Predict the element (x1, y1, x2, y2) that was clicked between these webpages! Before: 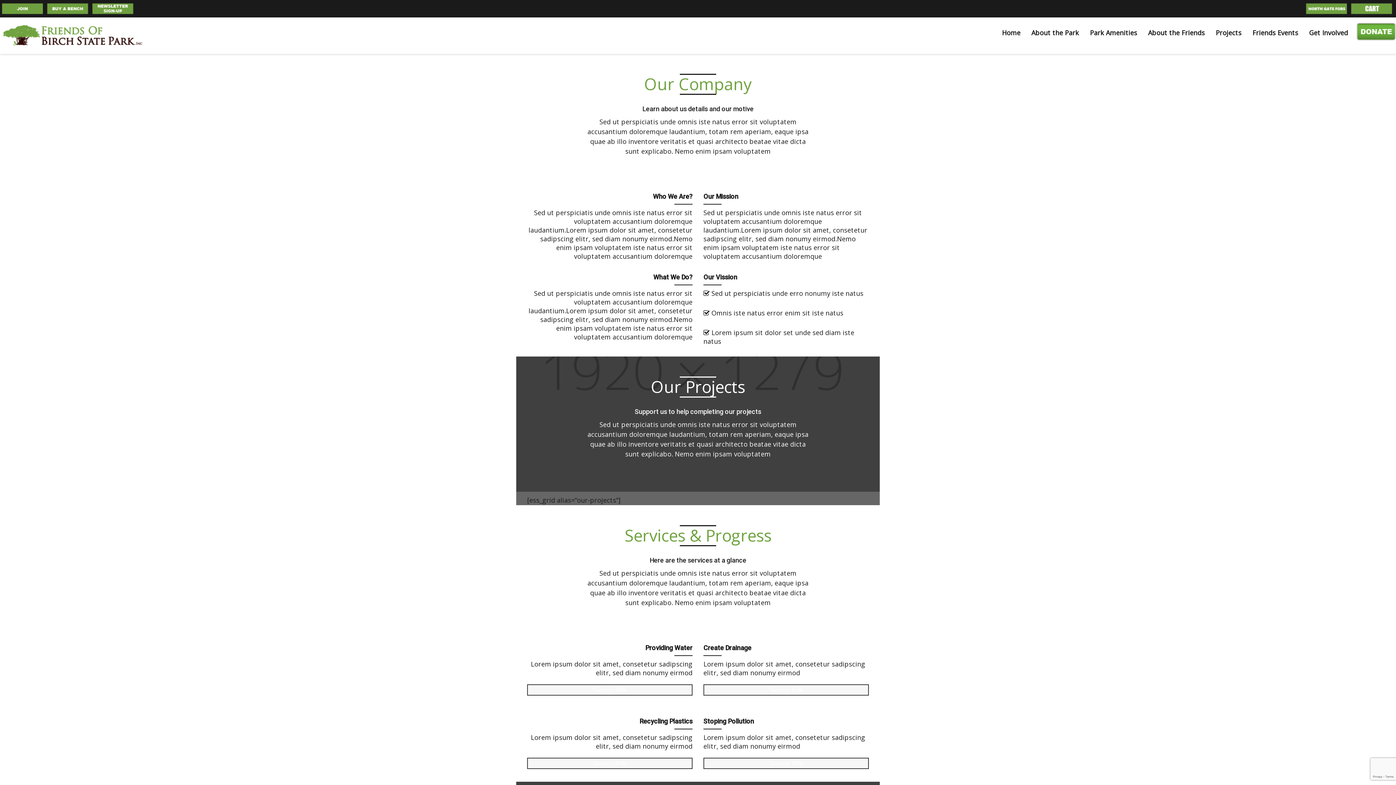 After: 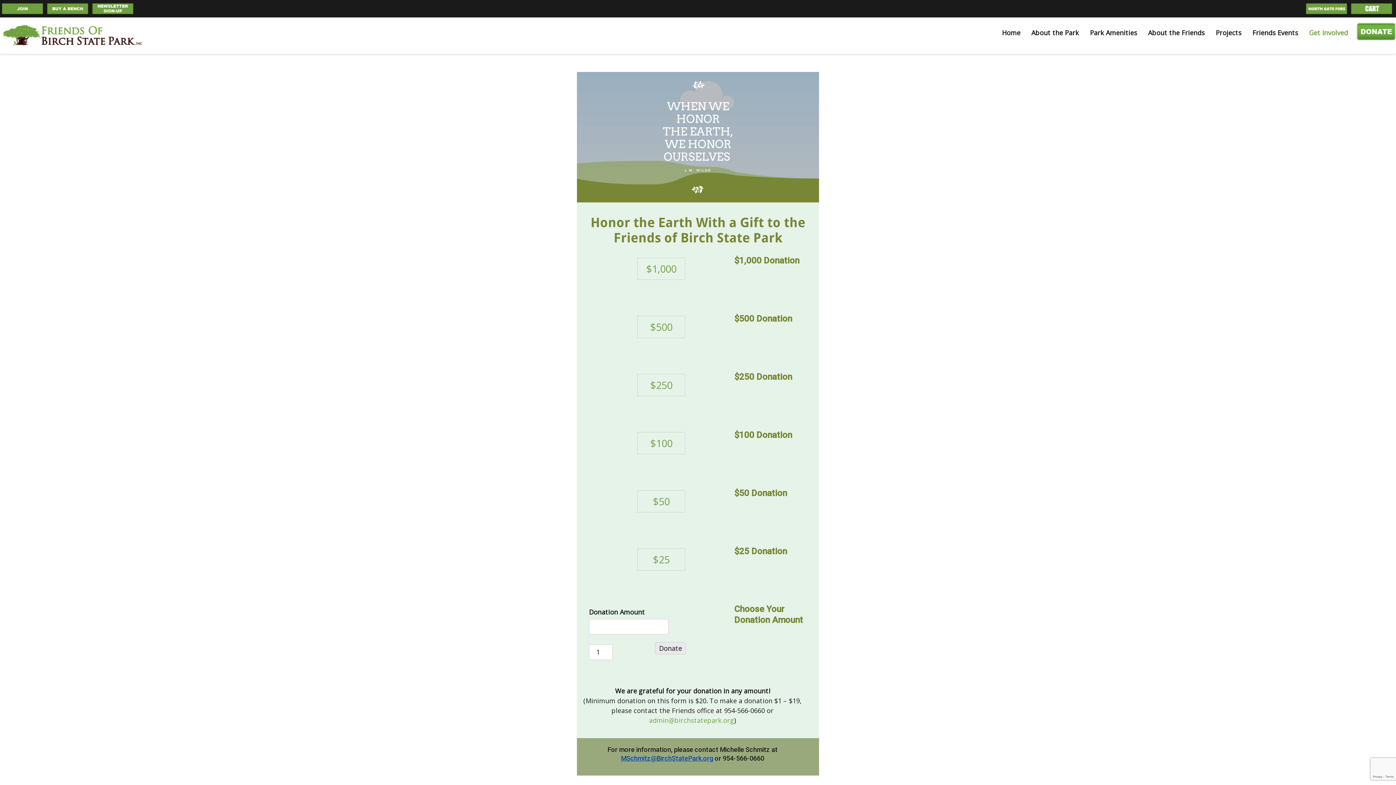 Action: bbox: (1353, 21, 1396, 44) label: Donate